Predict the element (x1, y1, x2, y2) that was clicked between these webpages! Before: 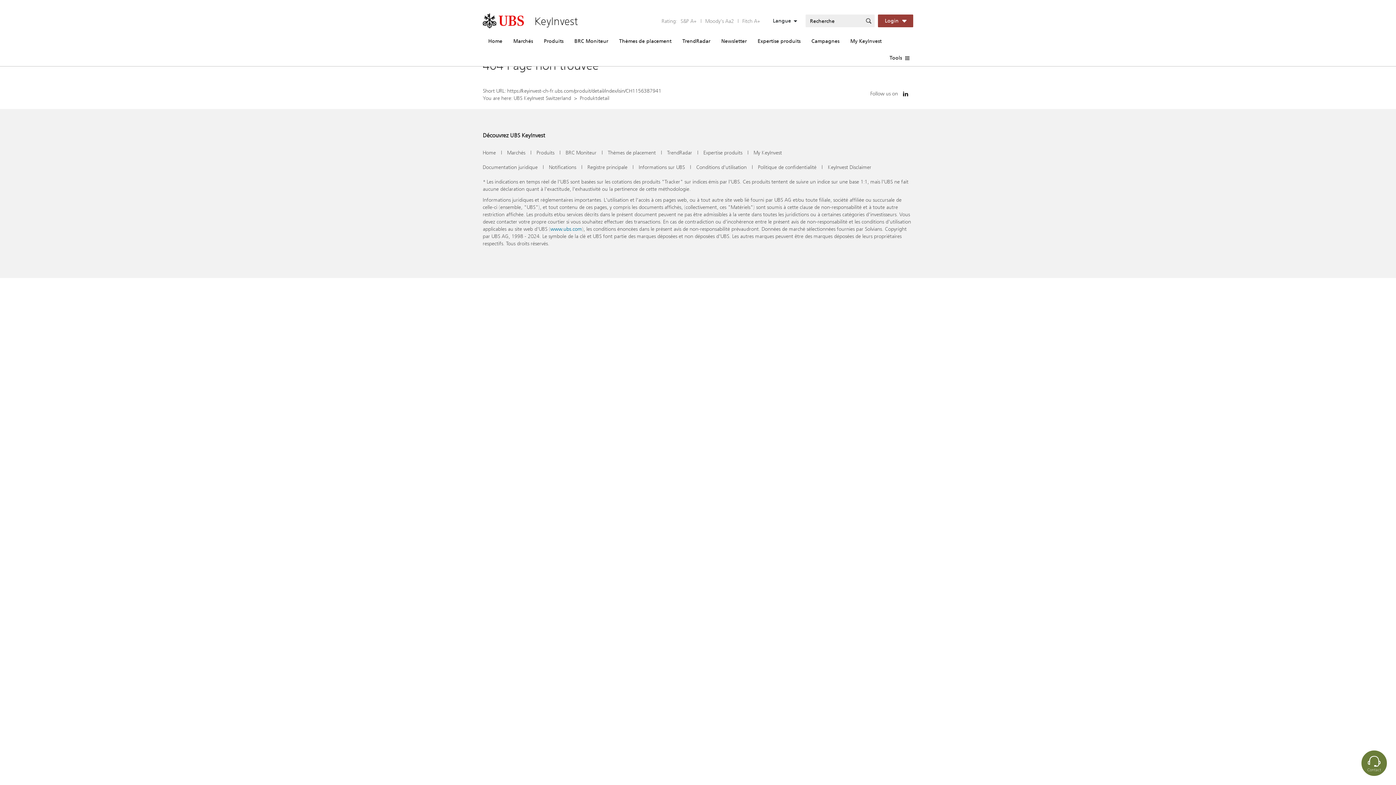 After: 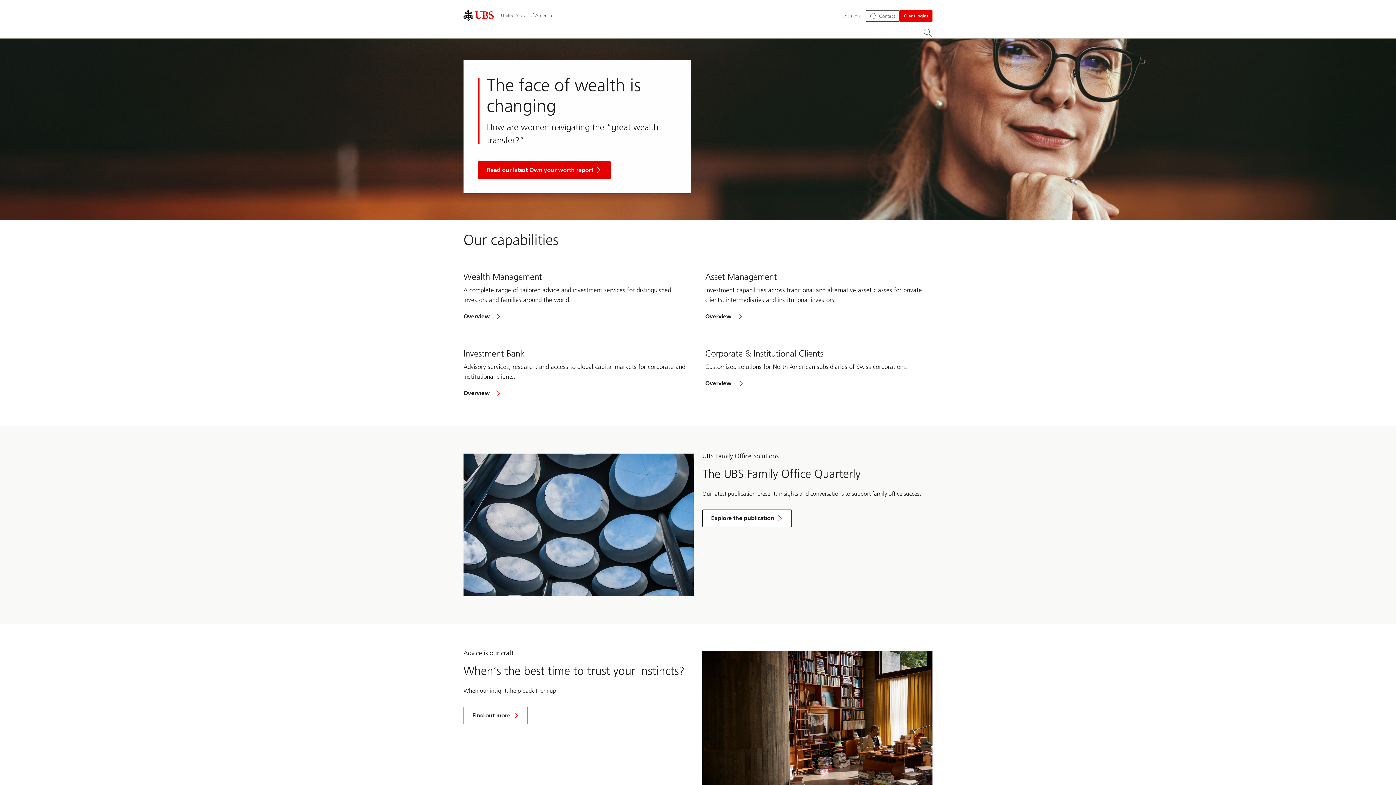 Action: bbox: (550, 225, 582, 232) label: www.ubs.com